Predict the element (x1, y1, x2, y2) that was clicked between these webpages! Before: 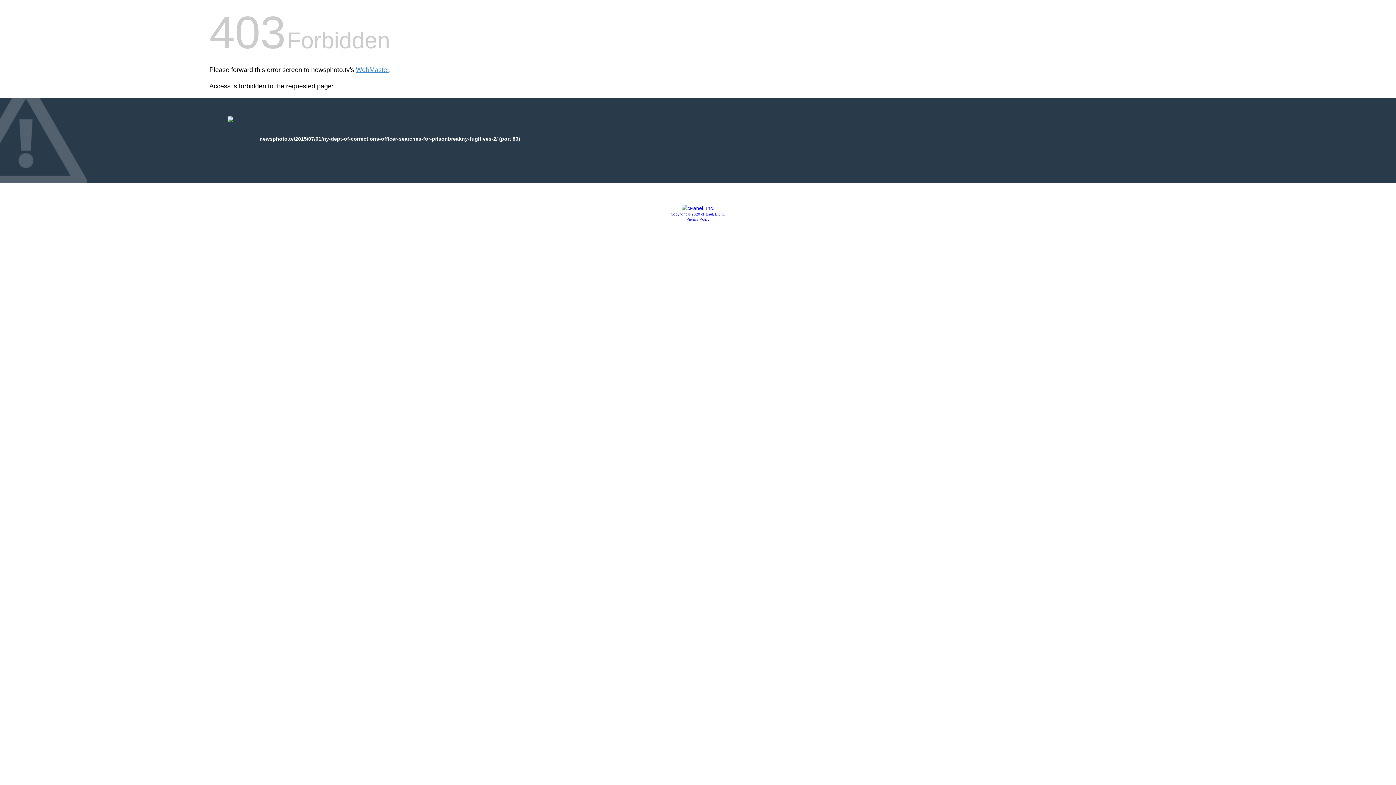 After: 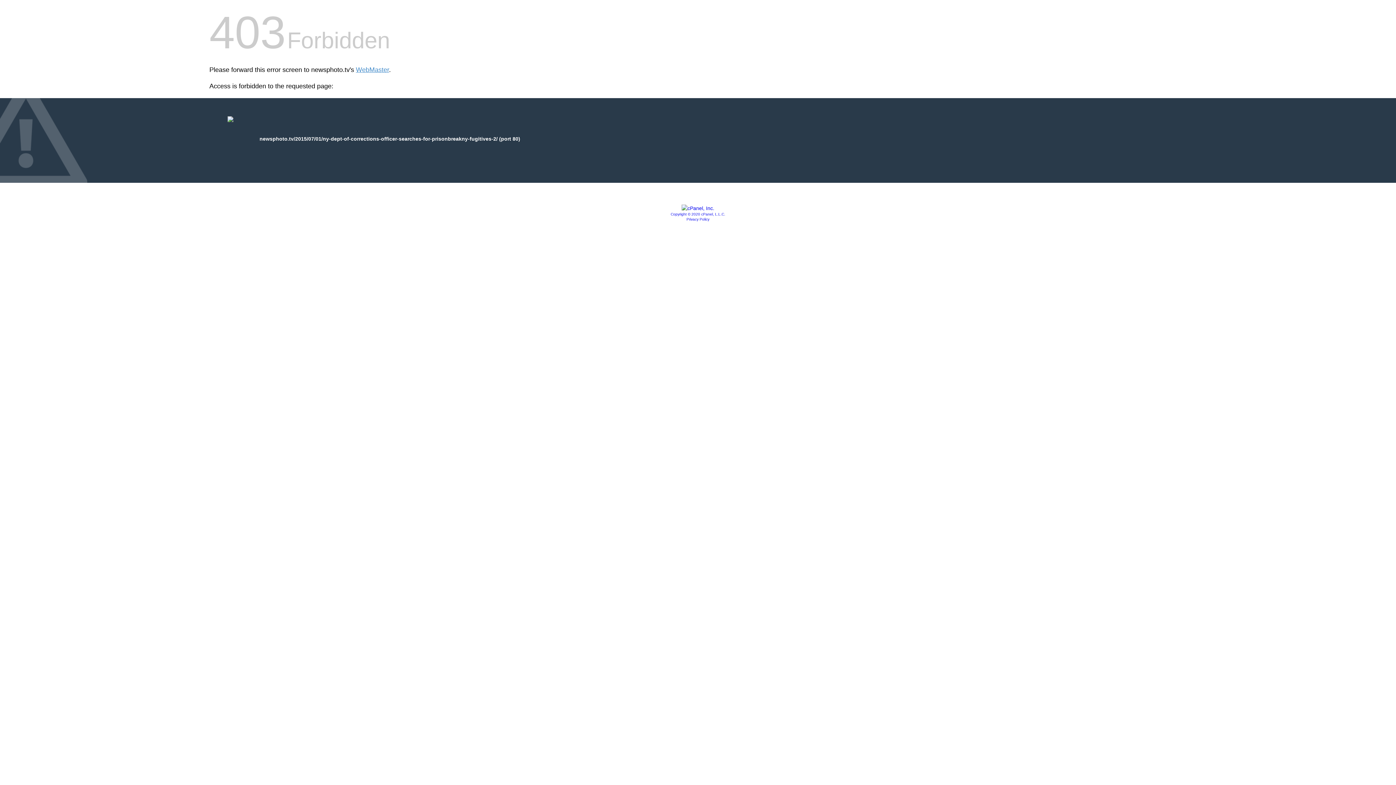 Action: bbox: (681, 205, 714, 211)